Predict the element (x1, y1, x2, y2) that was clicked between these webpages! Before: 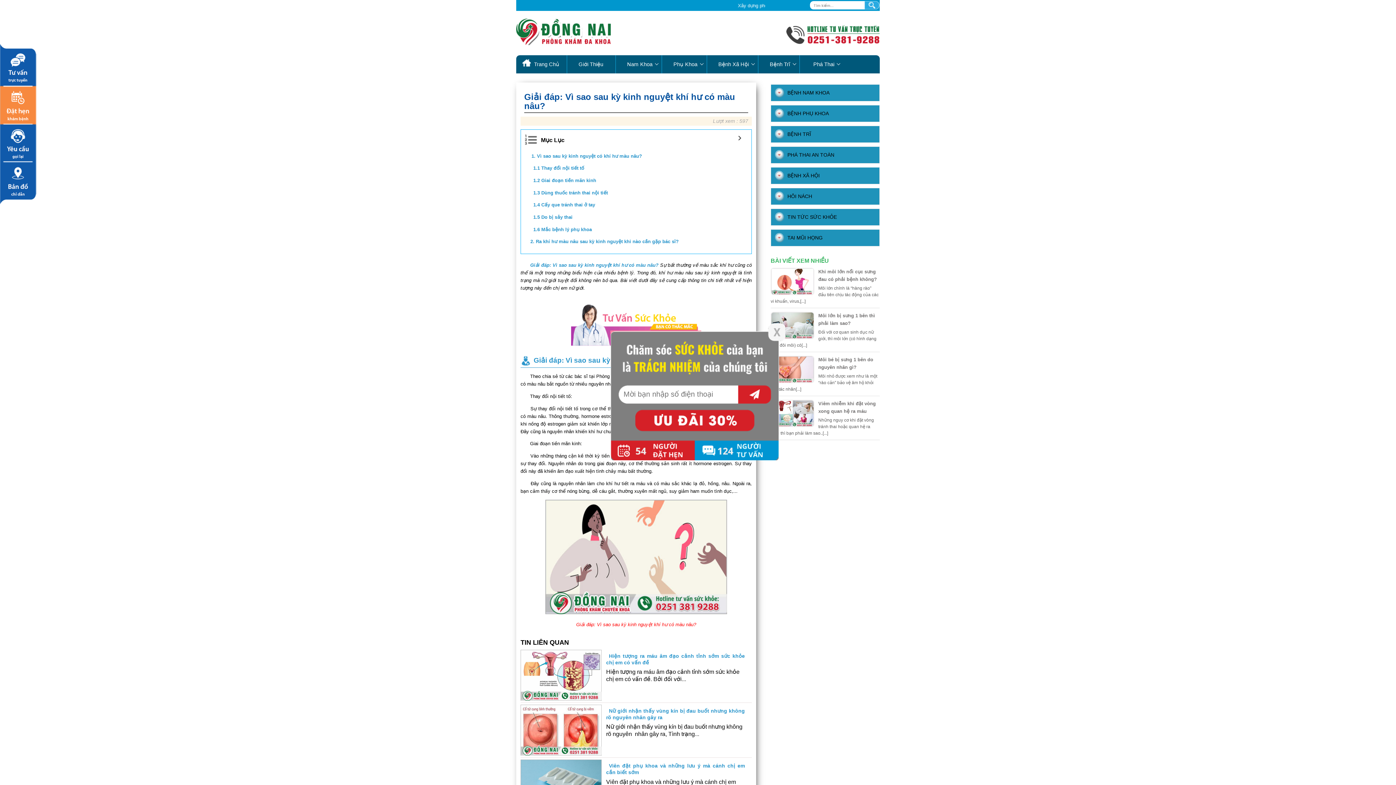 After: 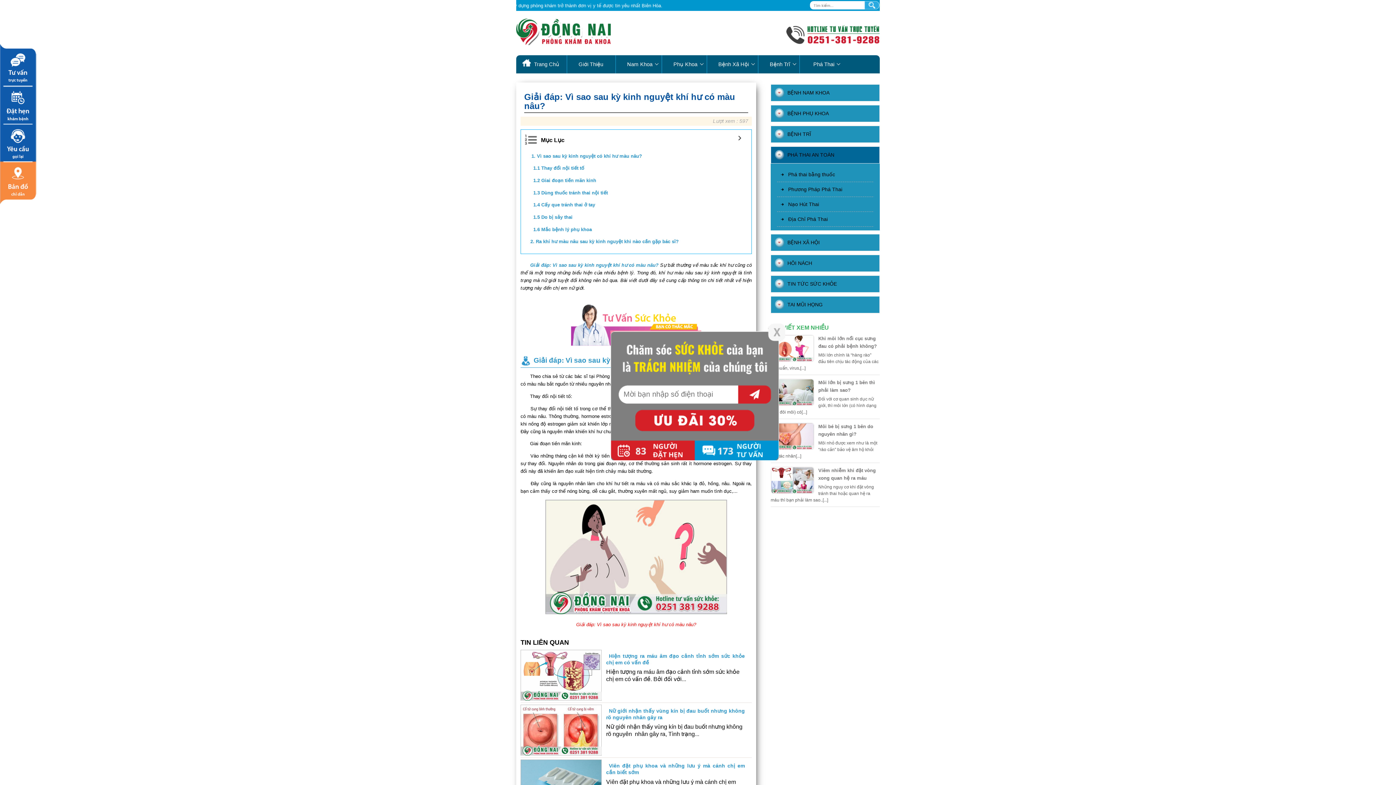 Action: bbox: (787, 152, 834, 157) label: PHÁ THAI AN TOÀN